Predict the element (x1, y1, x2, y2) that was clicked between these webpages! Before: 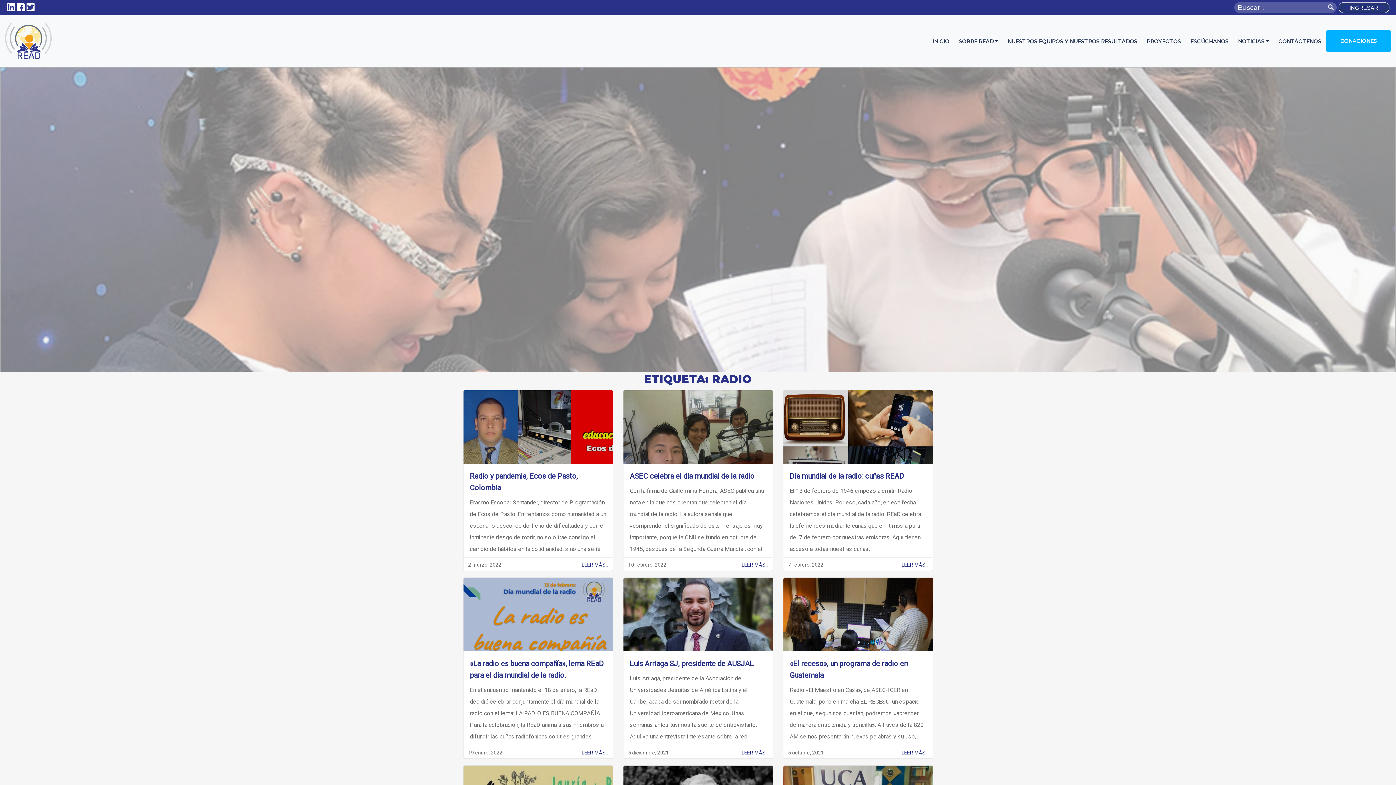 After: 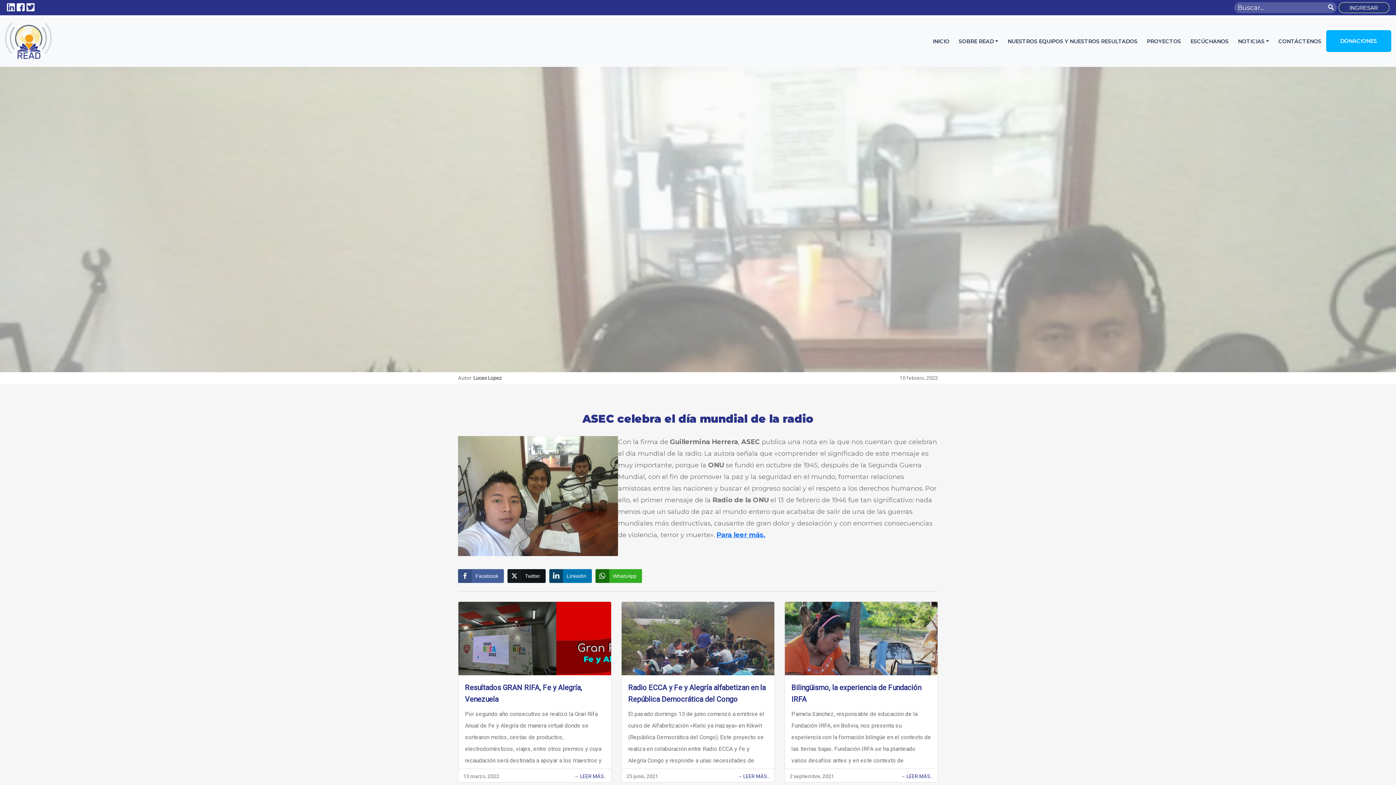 Action: bbox: (623, 390, 772, 463)